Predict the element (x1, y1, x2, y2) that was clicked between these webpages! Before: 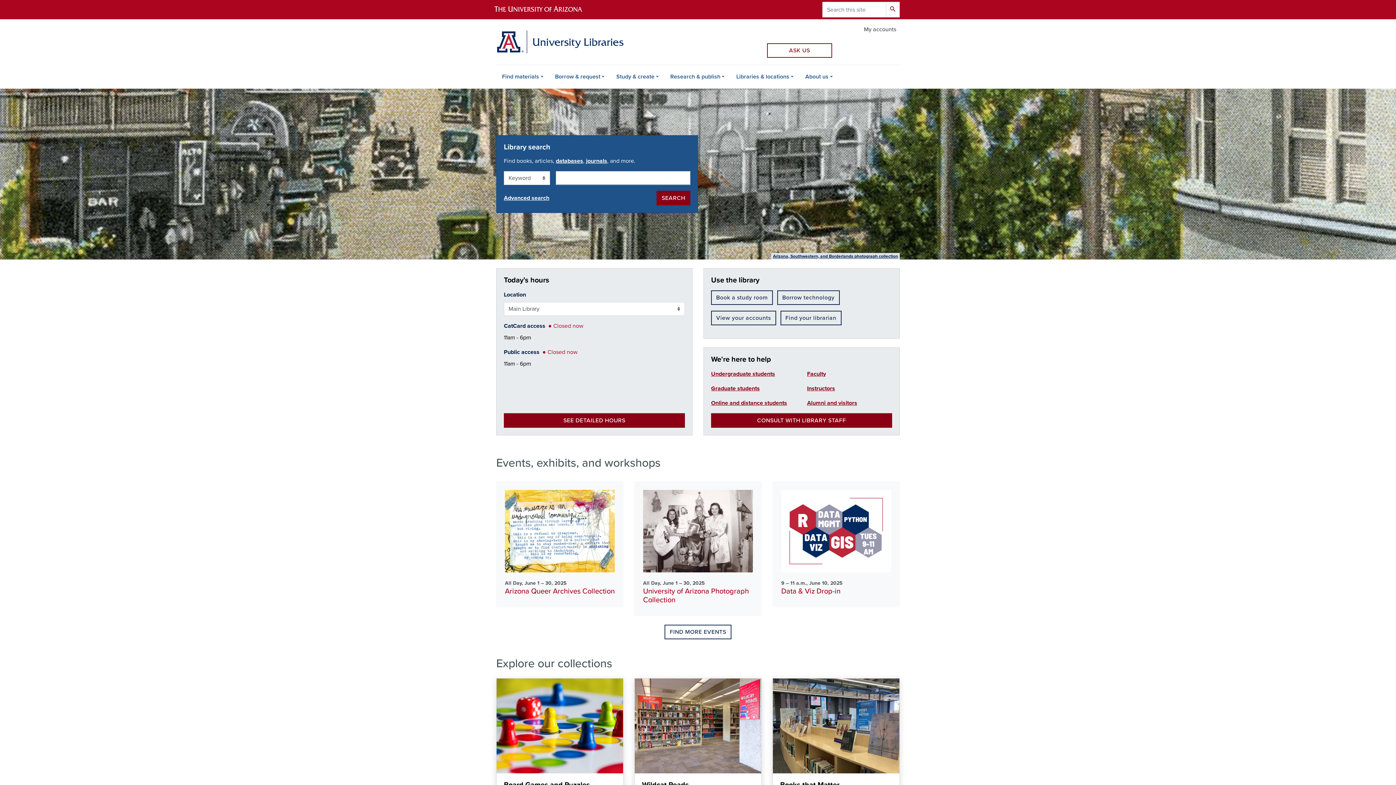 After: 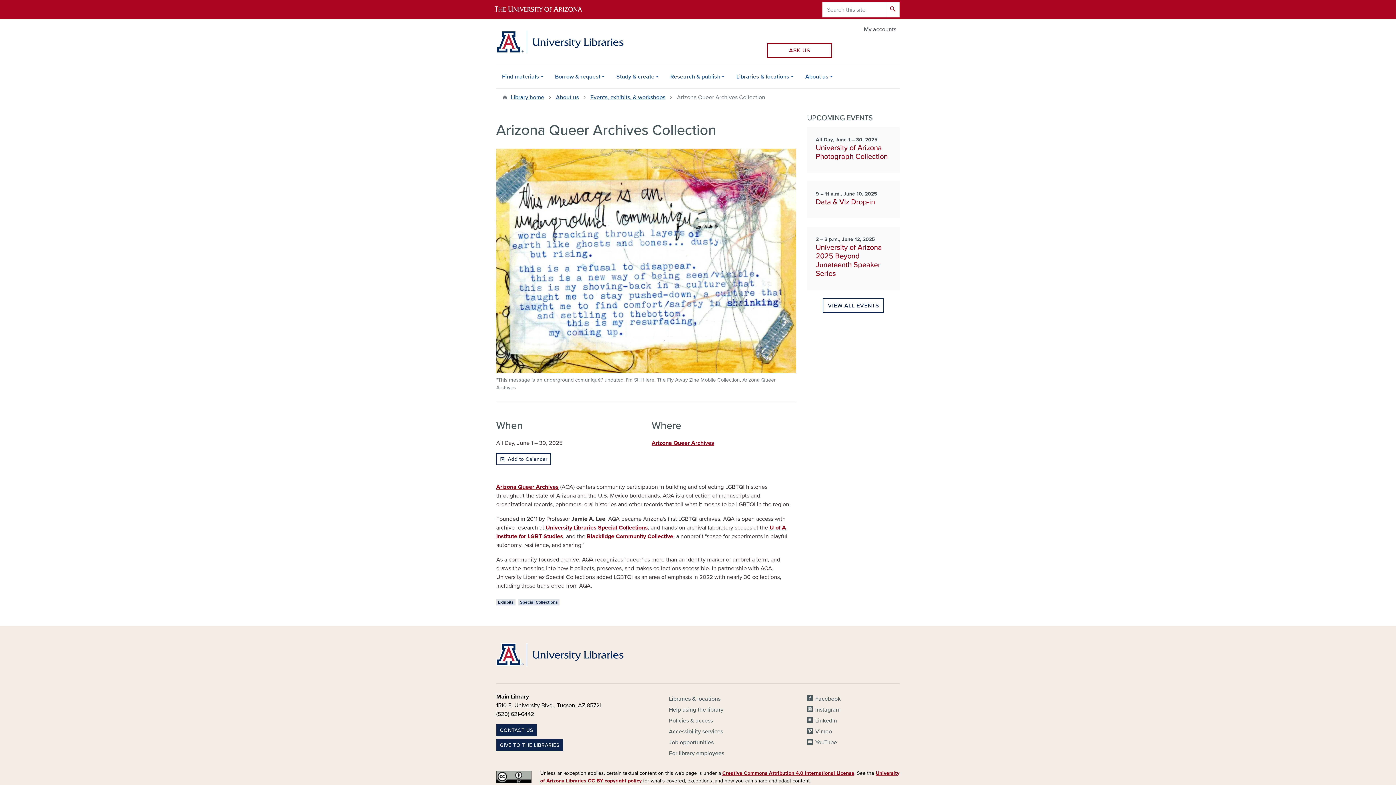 Action: label: Image
All Day, June 1 – 30, 2025
Arizona Queer Archives Collection bbox: (496, 481, 623, 607)